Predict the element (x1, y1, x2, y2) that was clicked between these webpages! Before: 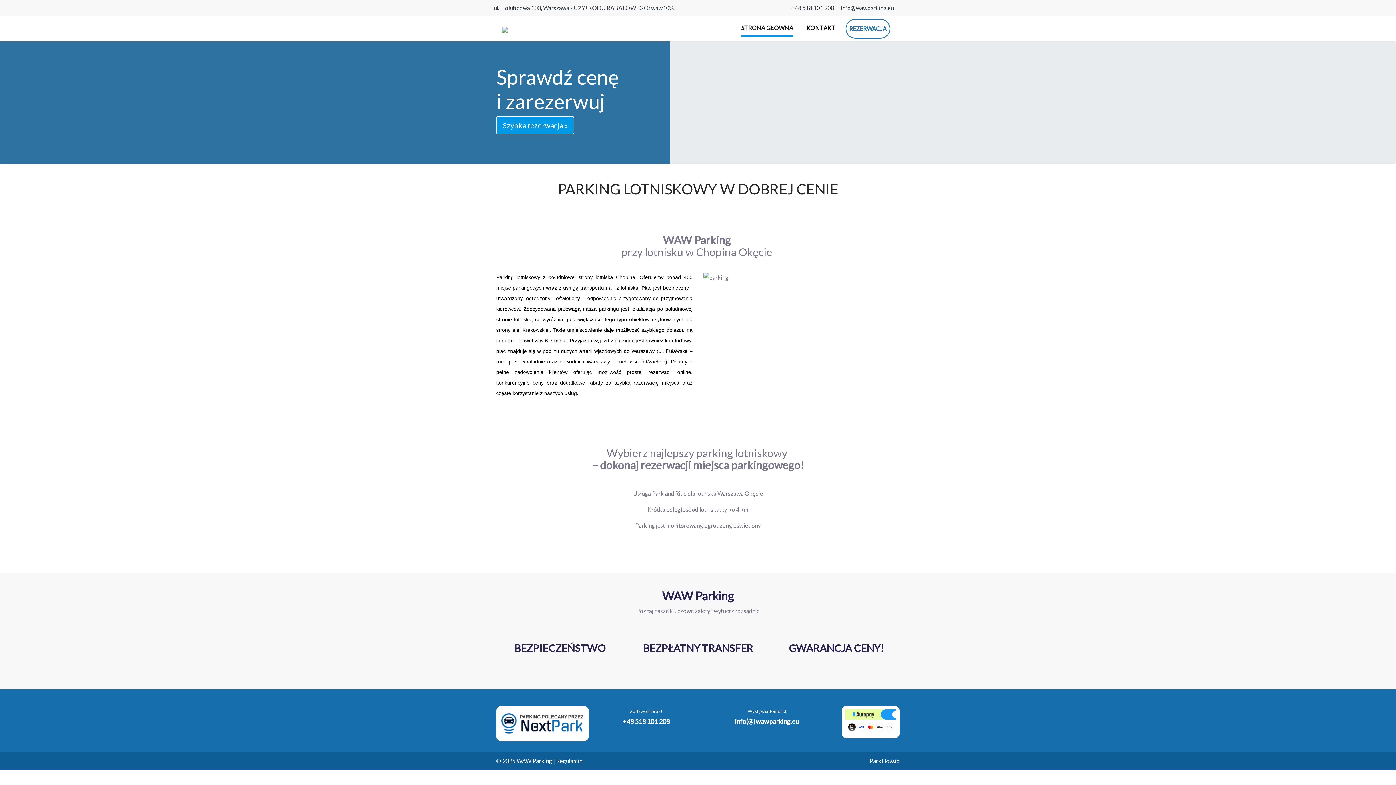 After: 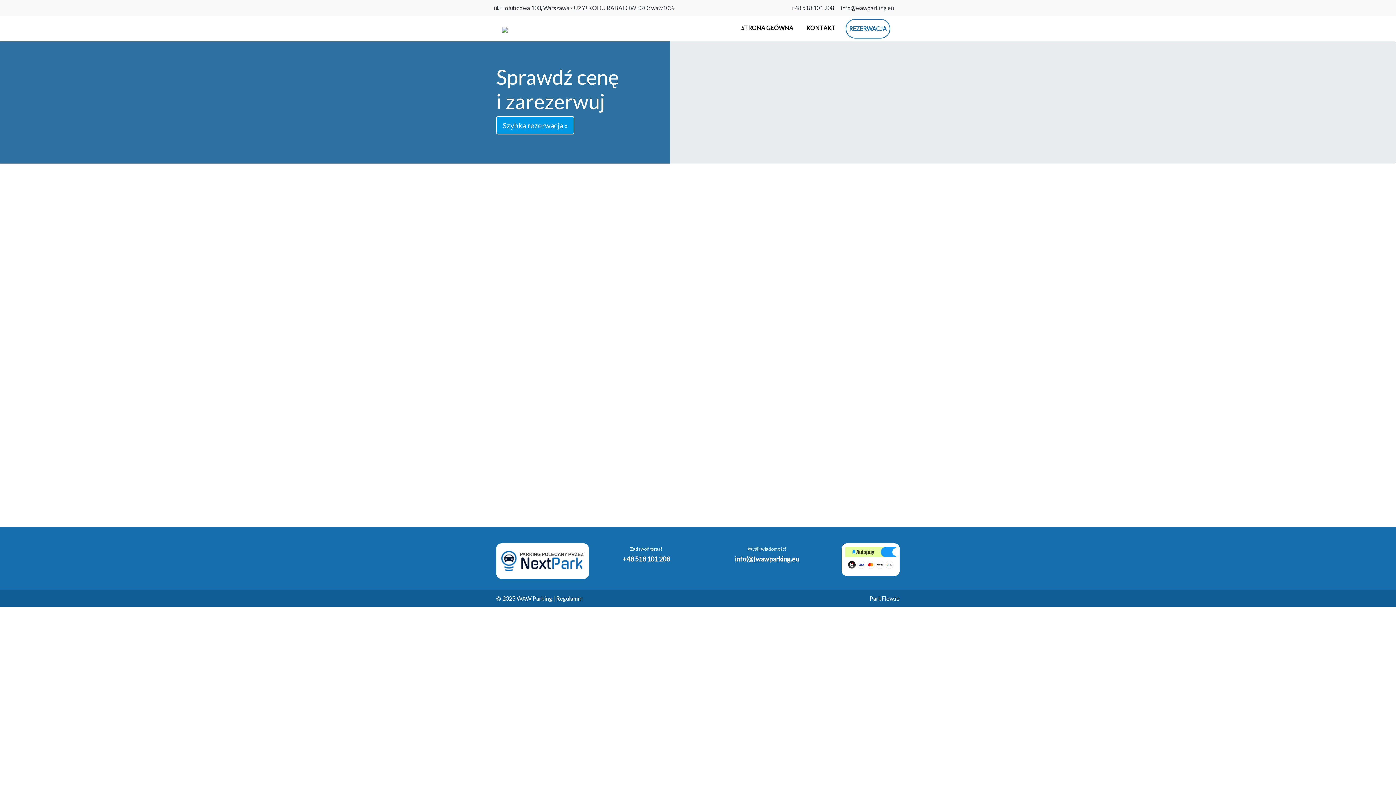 Action: label: Regulamin bbox: (556, 757, 582, 764)